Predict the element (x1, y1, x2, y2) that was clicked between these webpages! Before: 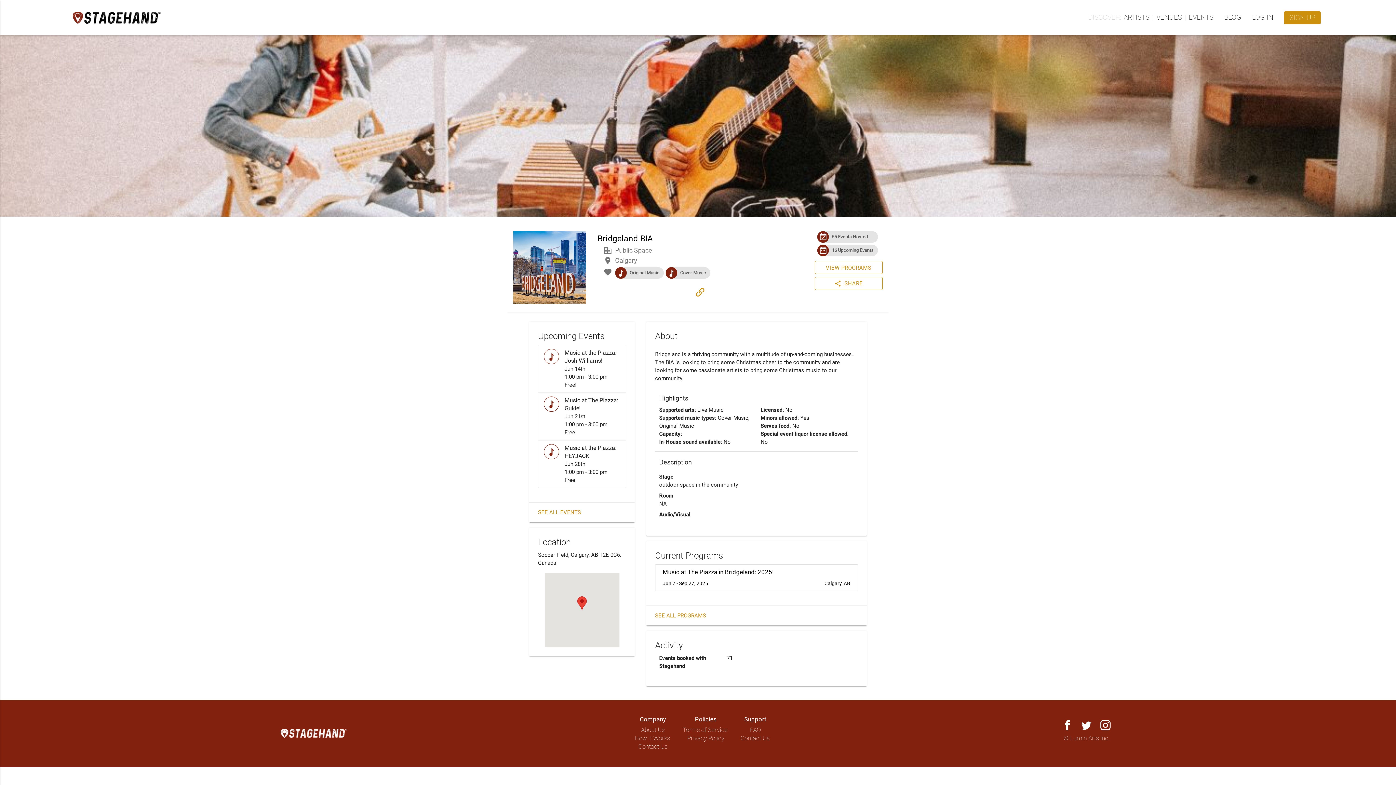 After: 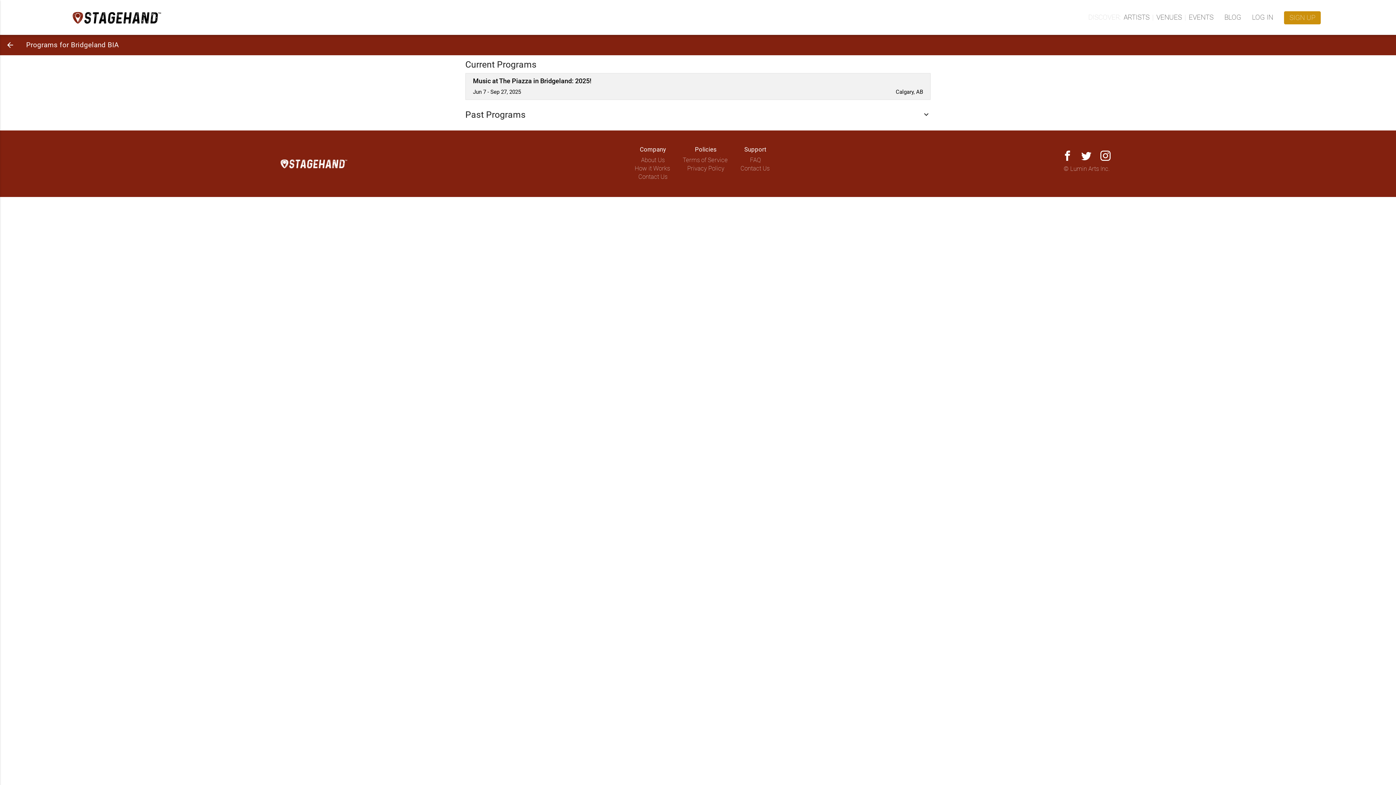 Action: bbox: (814, 261, 882, 274) label: VIEW PROGRAMS